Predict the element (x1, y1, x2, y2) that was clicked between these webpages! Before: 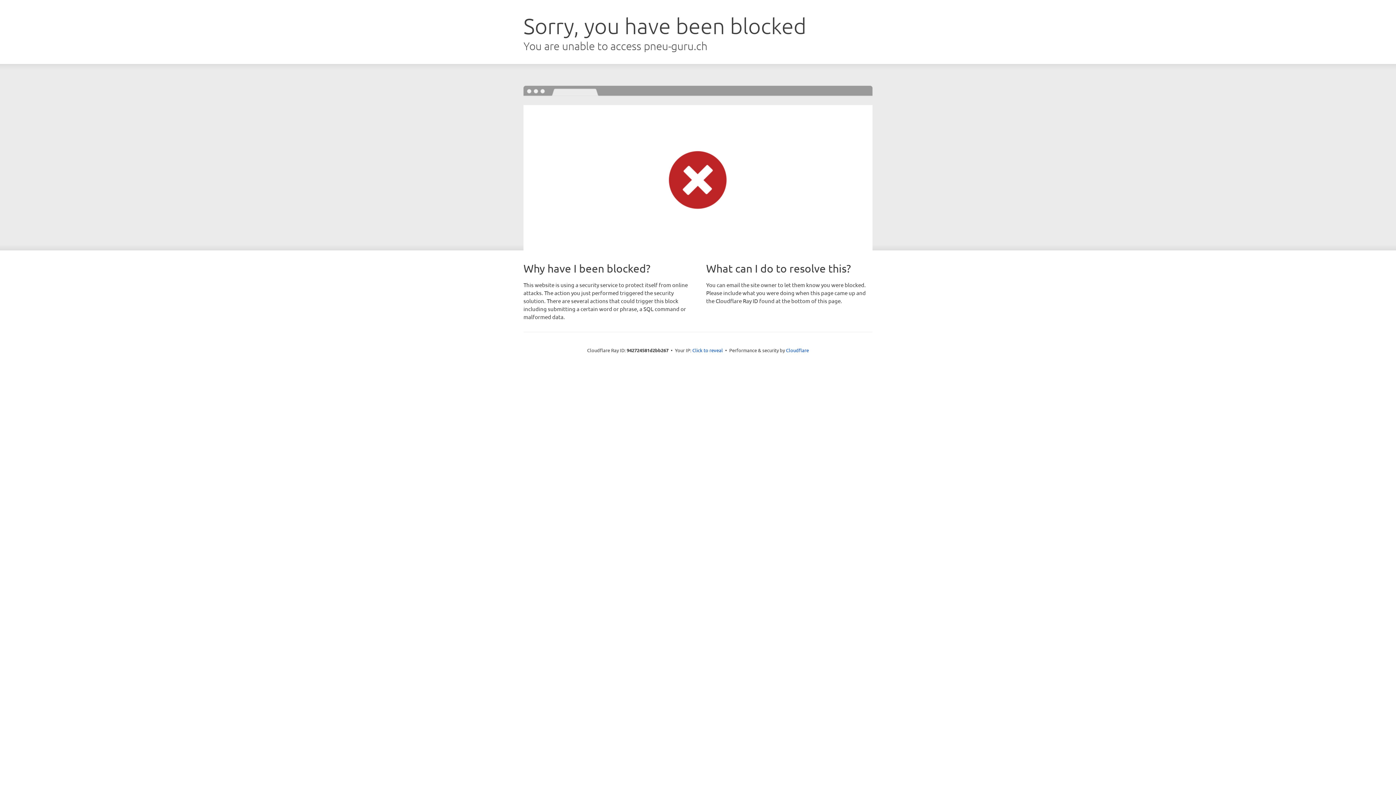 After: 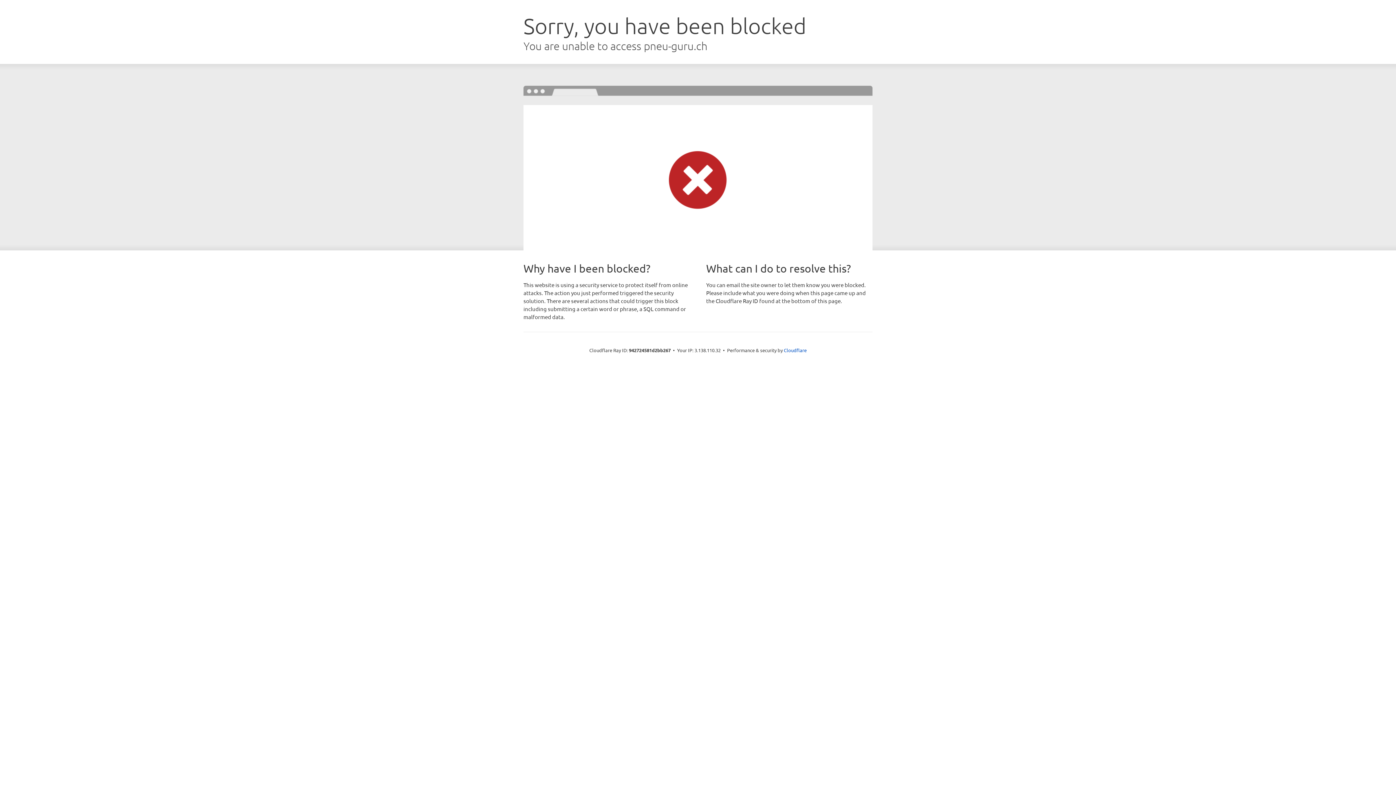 Action: bbox: (692, 346, 723, 353) label: Click to reveal